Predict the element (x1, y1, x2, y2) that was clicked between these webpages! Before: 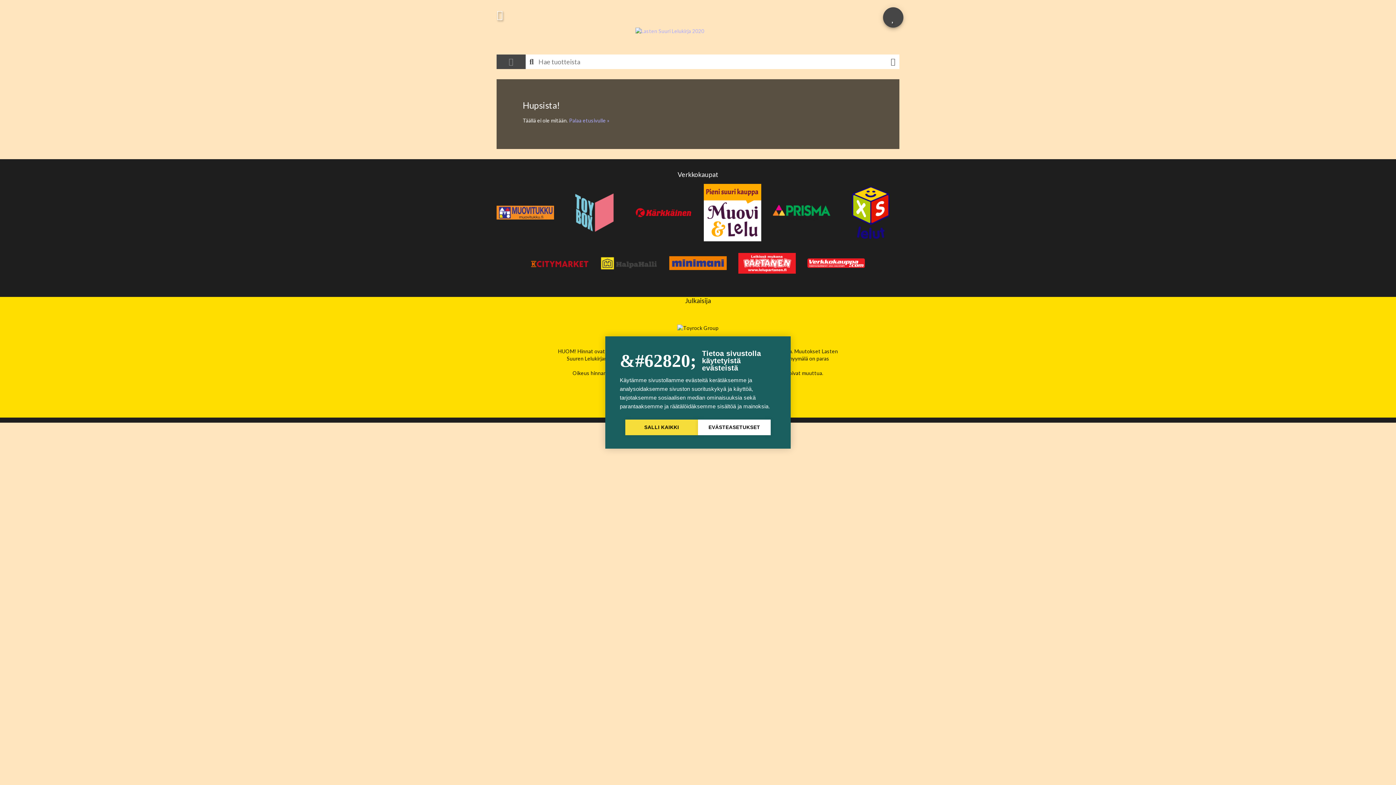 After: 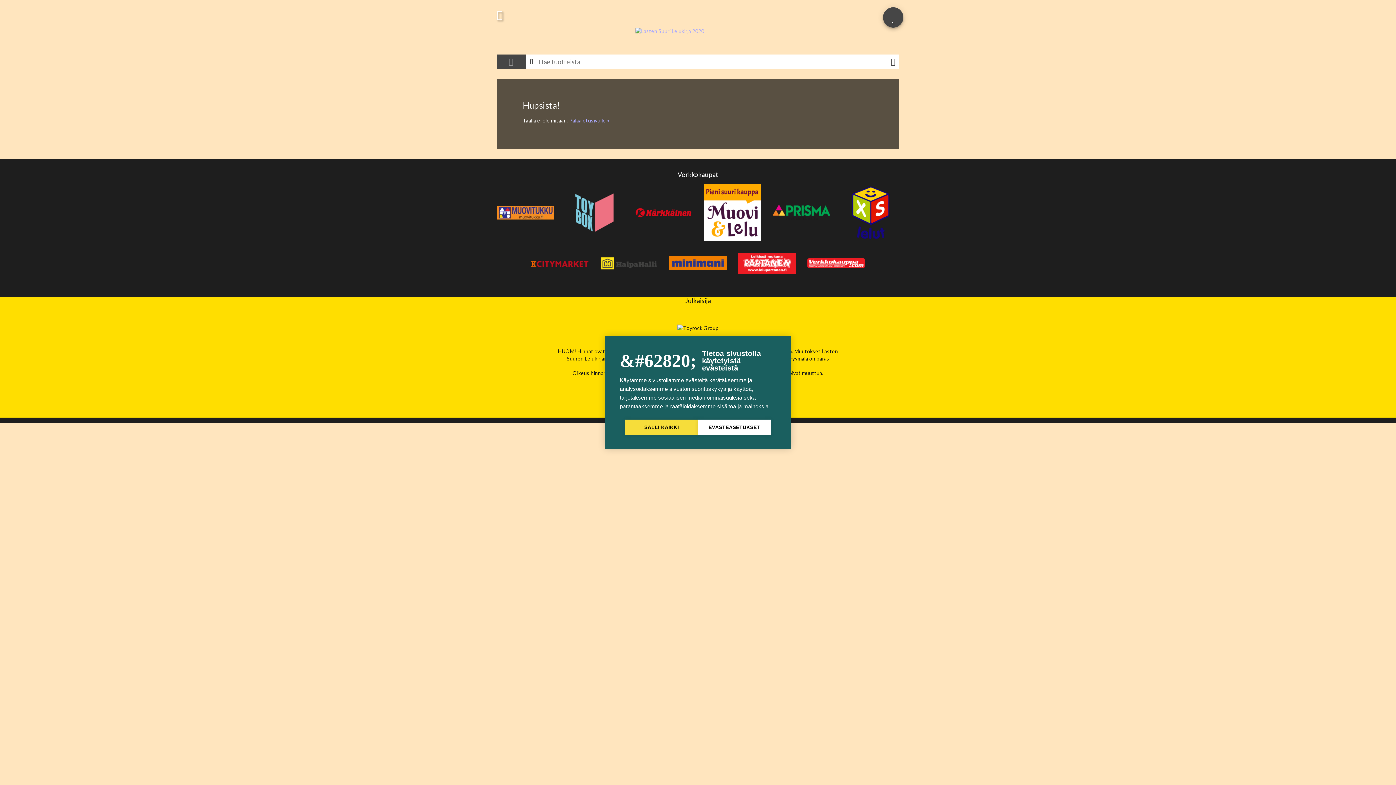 Action: bbox: (492, 7, 507, 21)